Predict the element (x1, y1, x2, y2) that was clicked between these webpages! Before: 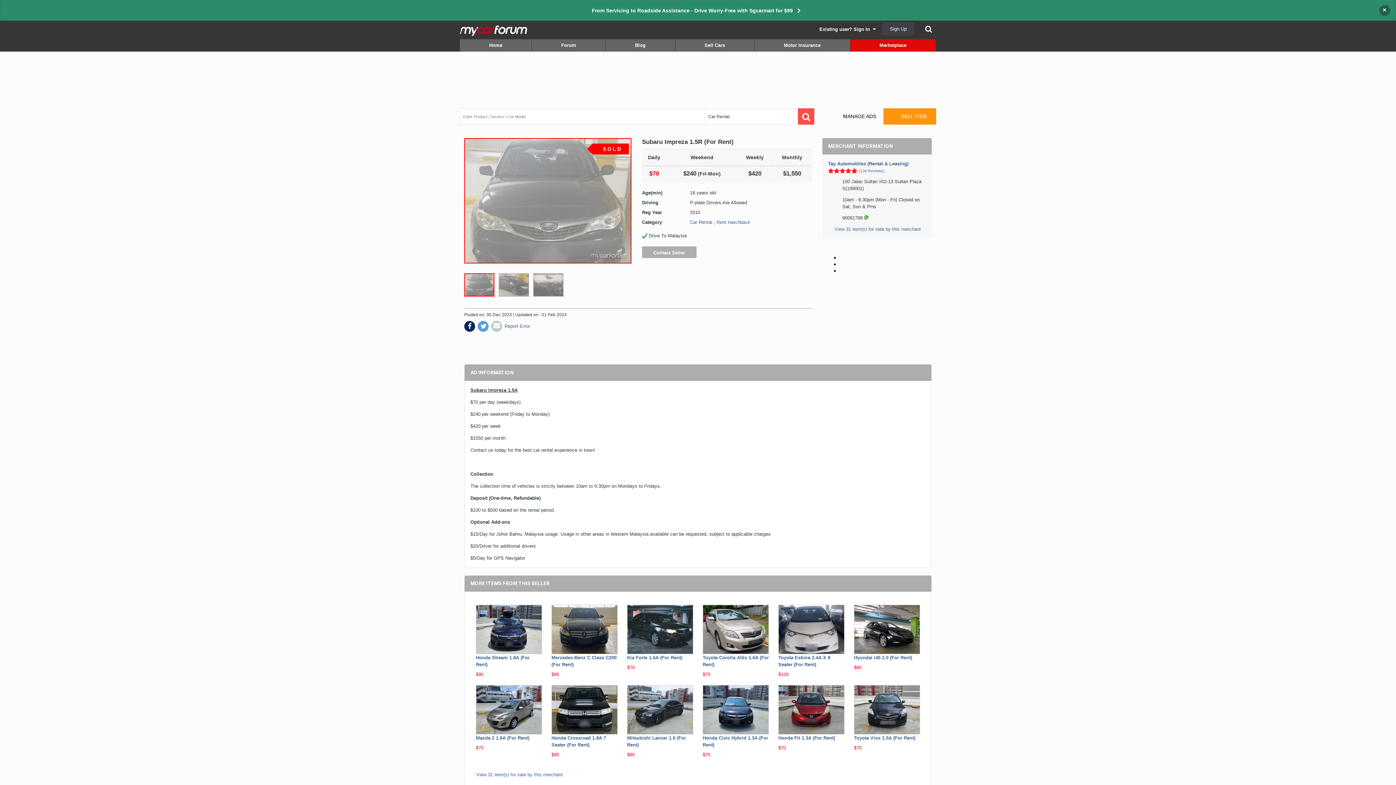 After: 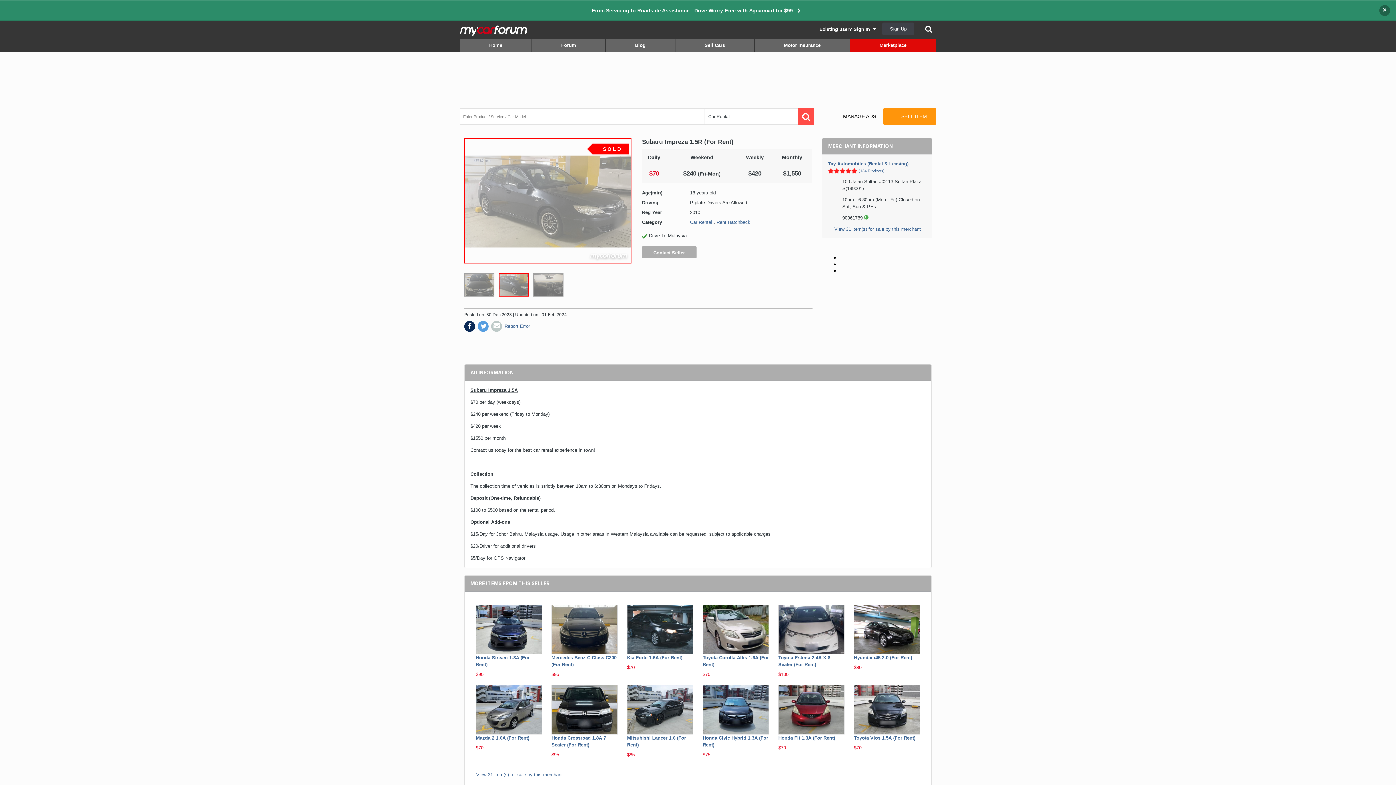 Action: bbox: (498, 269, 533, 301)